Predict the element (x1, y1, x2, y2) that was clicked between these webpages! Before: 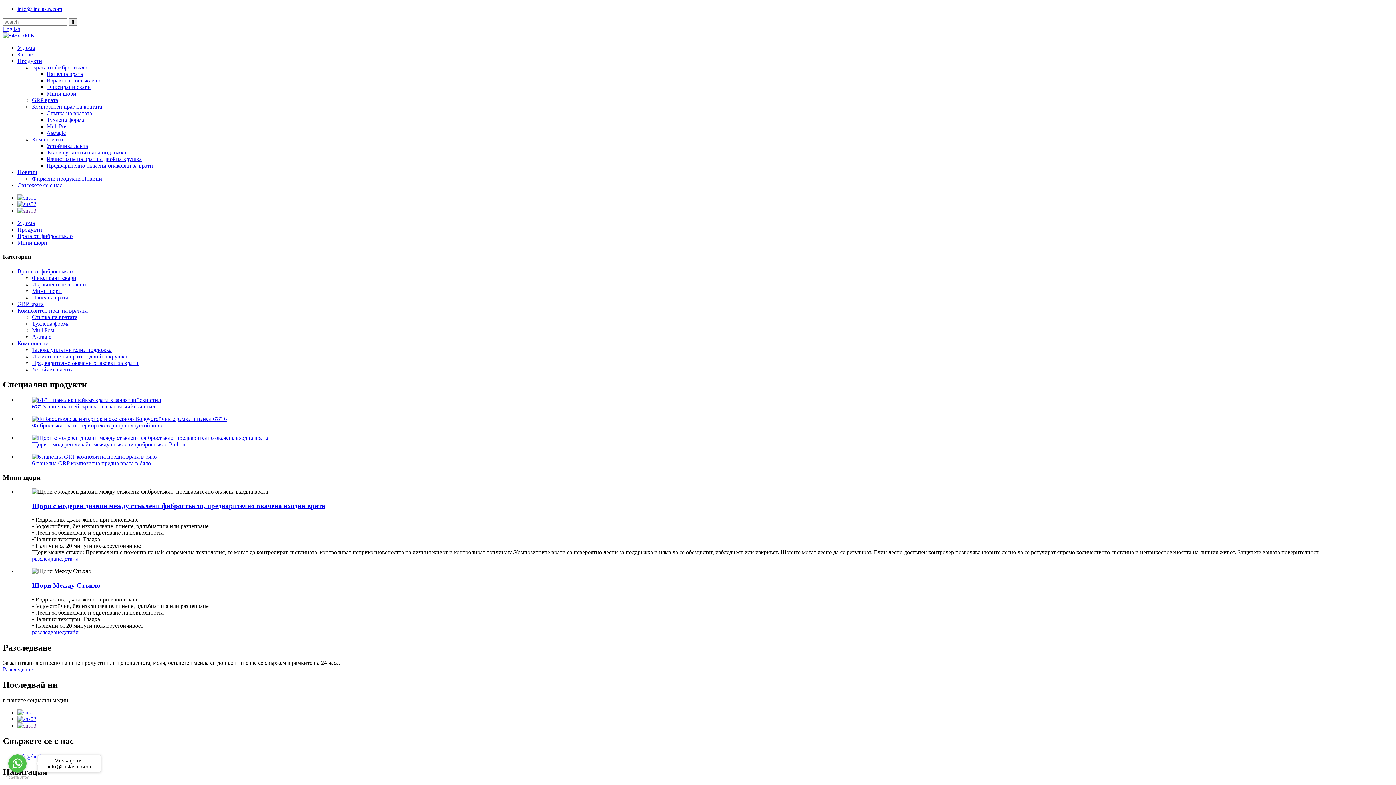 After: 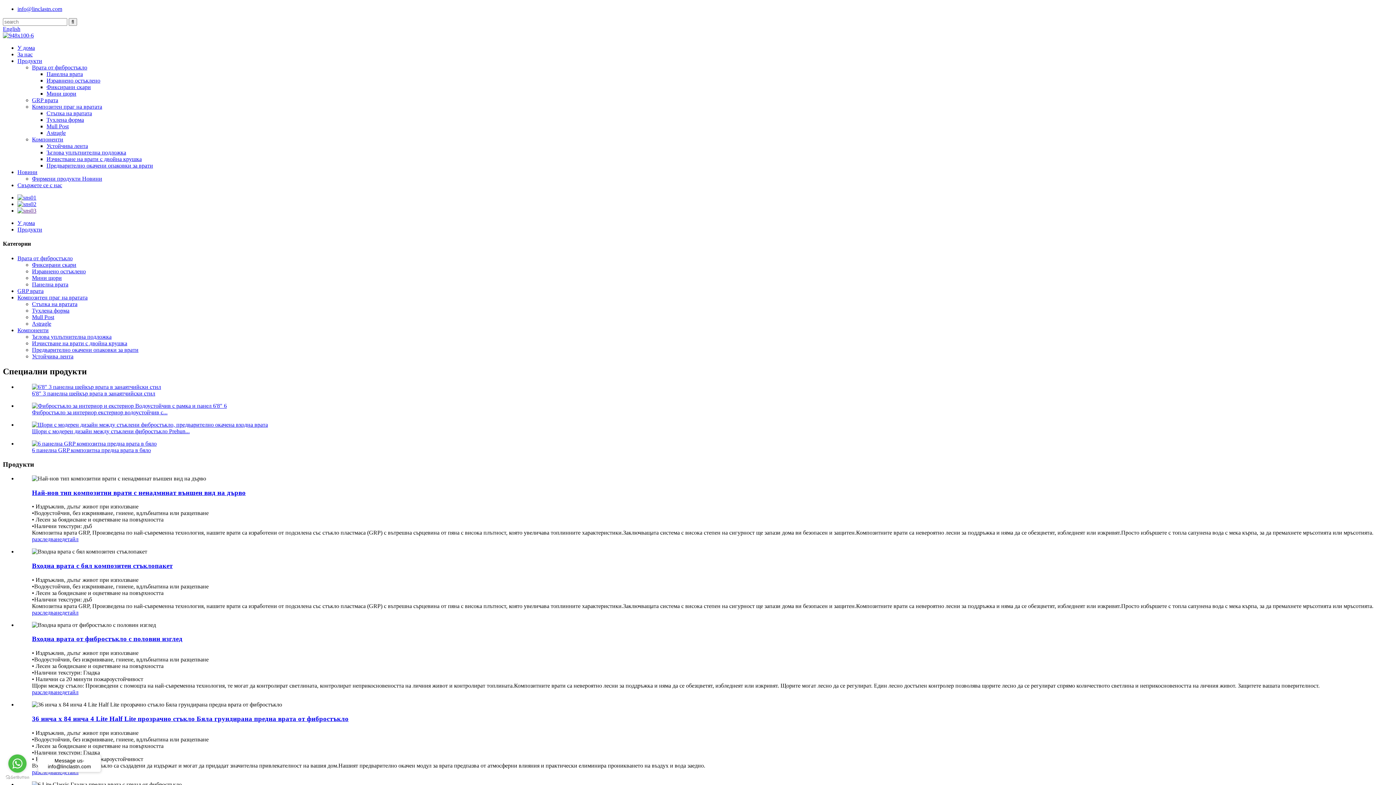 Action: bbox: (17, 226, 42, 232) label: Продукти